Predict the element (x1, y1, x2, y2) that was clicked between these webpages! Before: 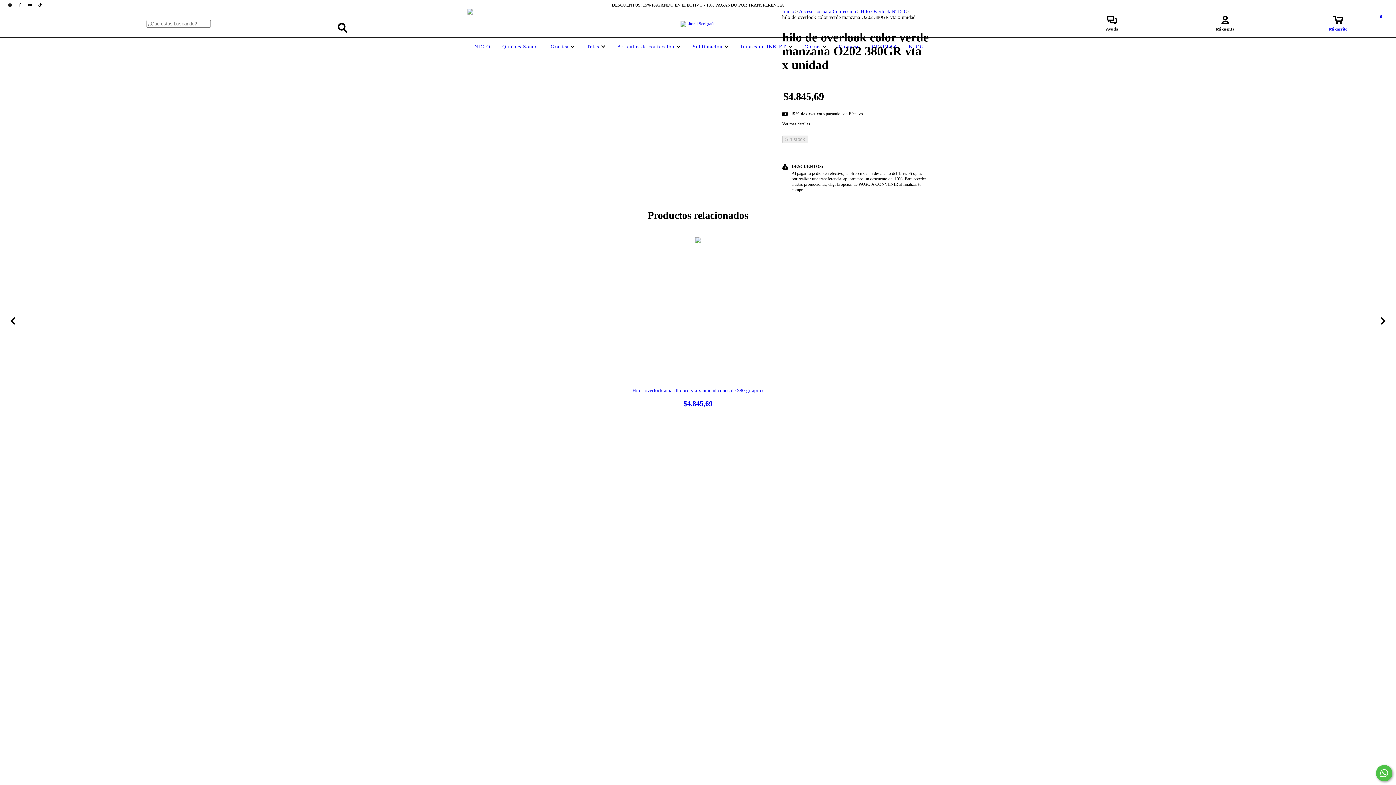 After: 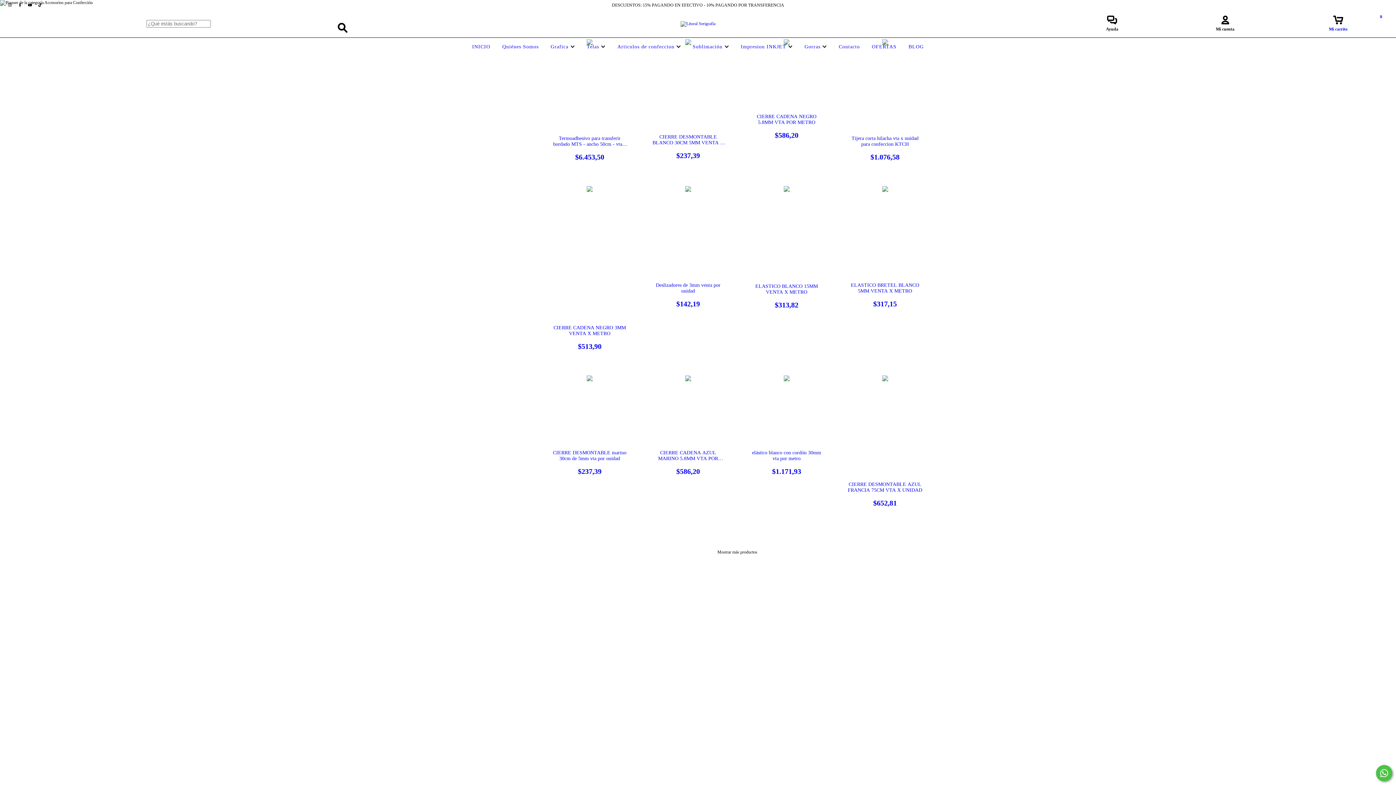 Action: bbox: (615, 44, 682, 49) label: Articulos de confeccion 